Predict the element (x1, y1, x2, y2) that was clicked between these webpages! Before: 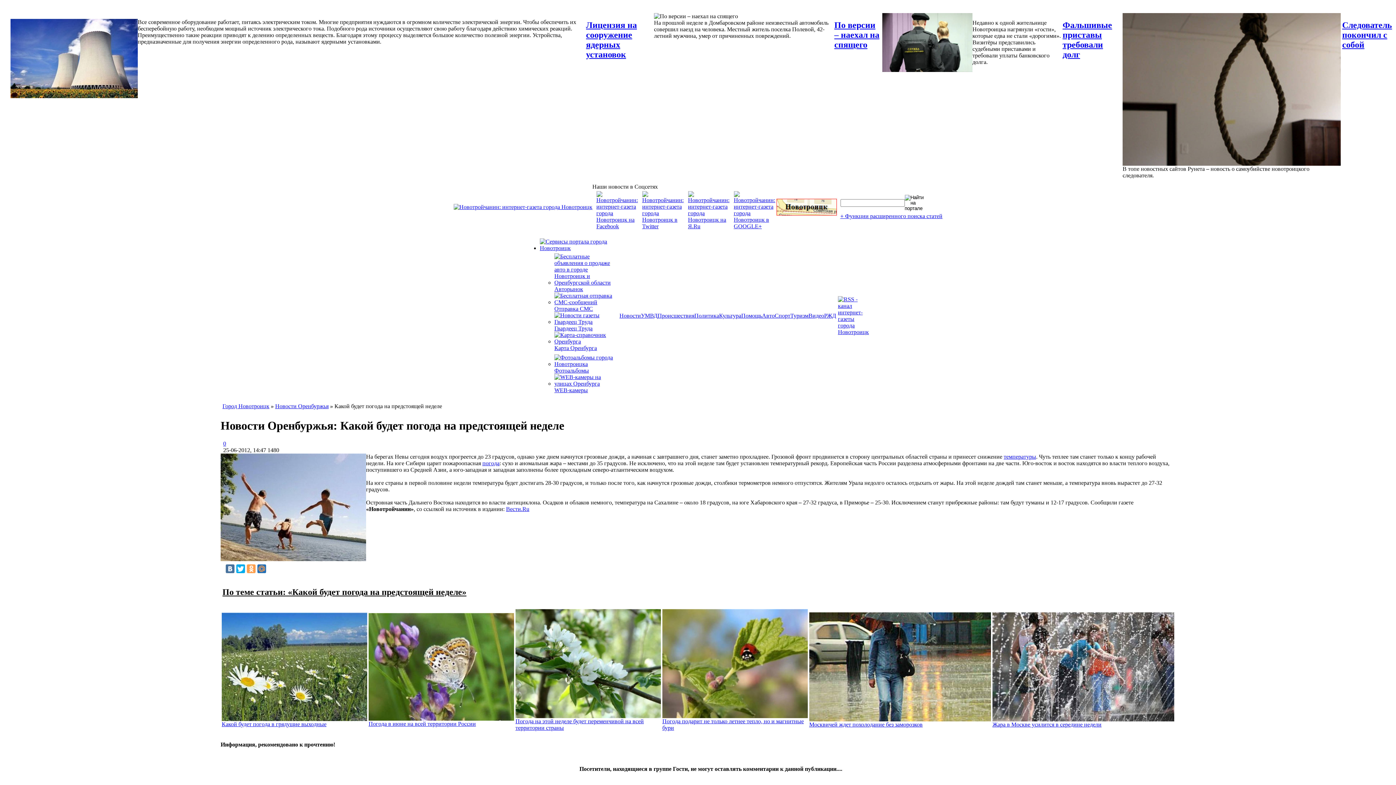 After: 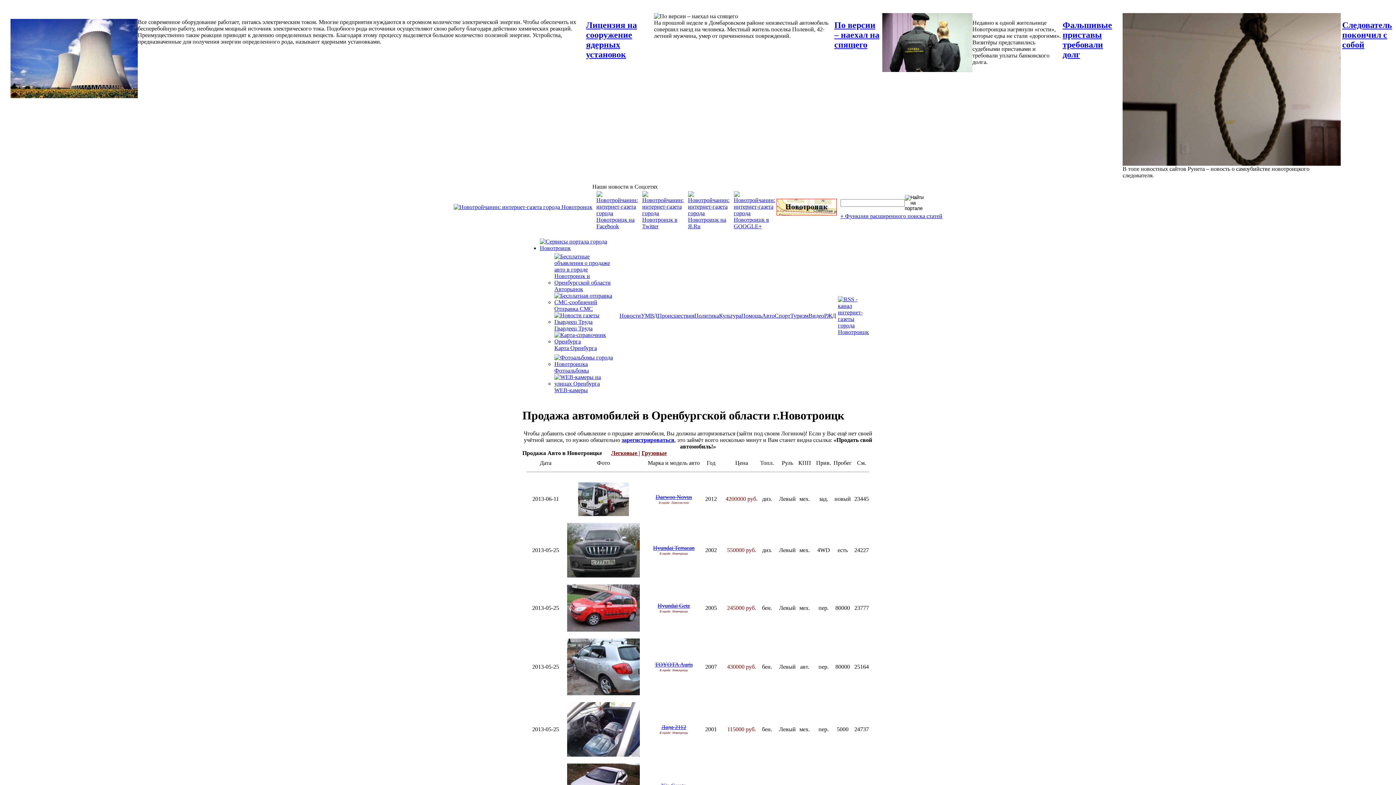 Action: label:  Авторынок bbox: (554, 279, 619, 292)